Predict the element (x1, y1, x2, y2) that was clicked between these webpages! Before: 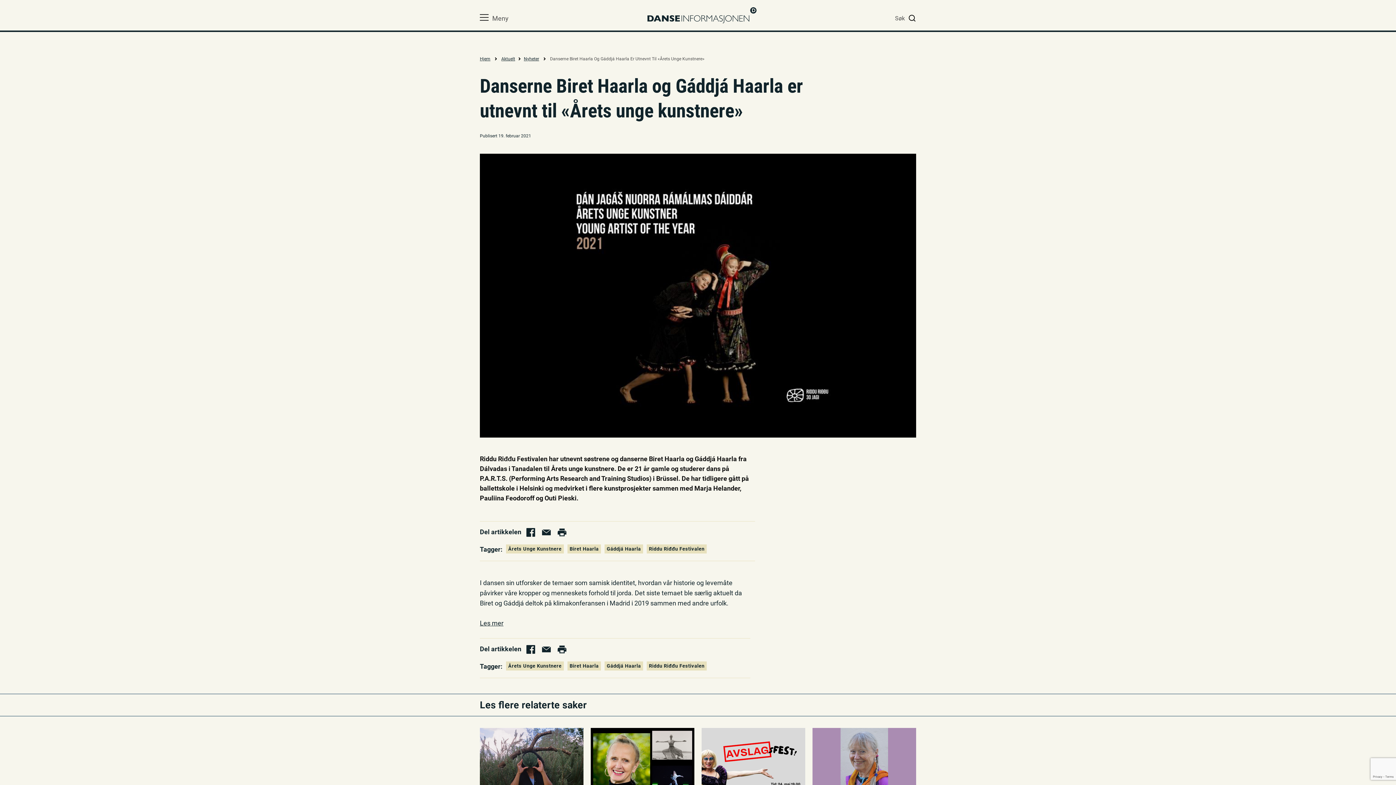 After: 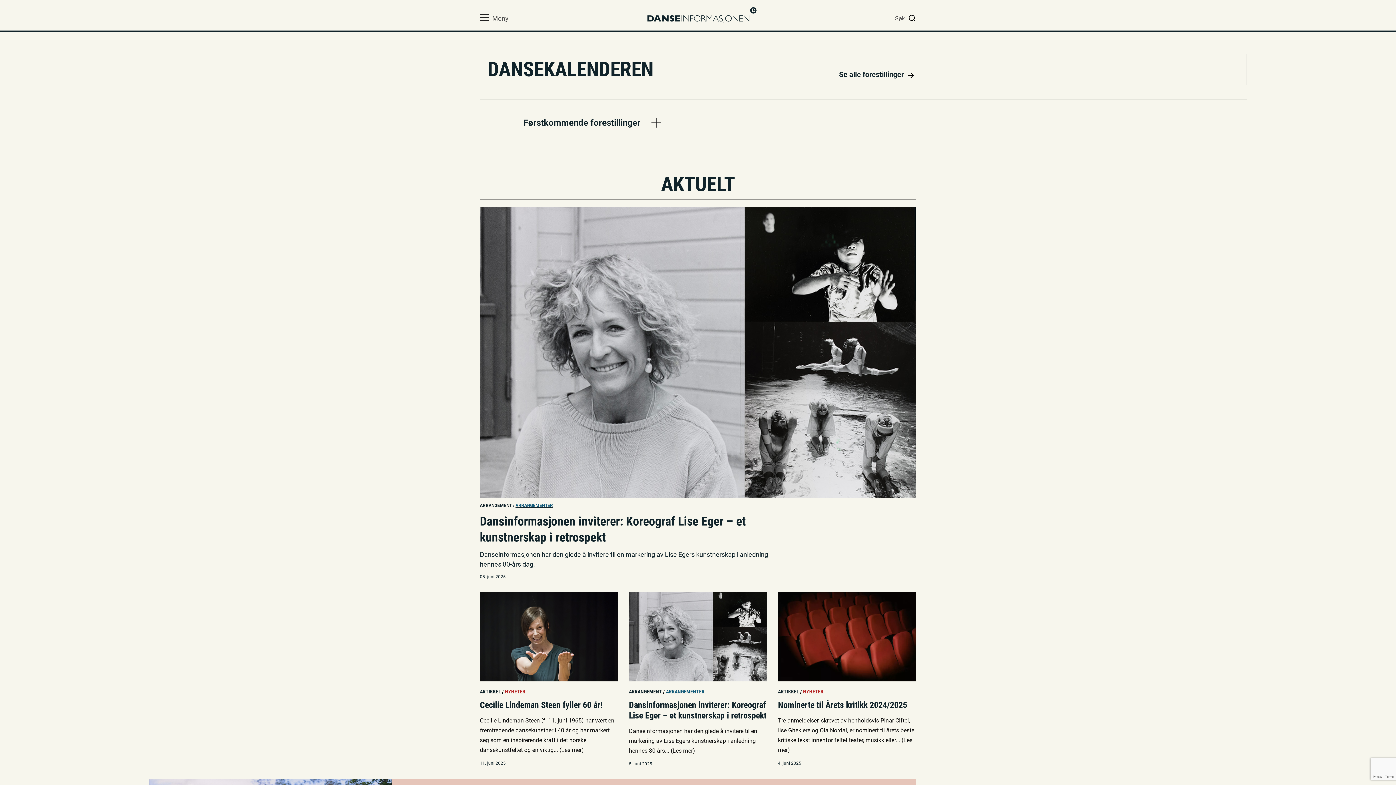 Action: bbox: (480, 56, 490, 61) label: Hjem